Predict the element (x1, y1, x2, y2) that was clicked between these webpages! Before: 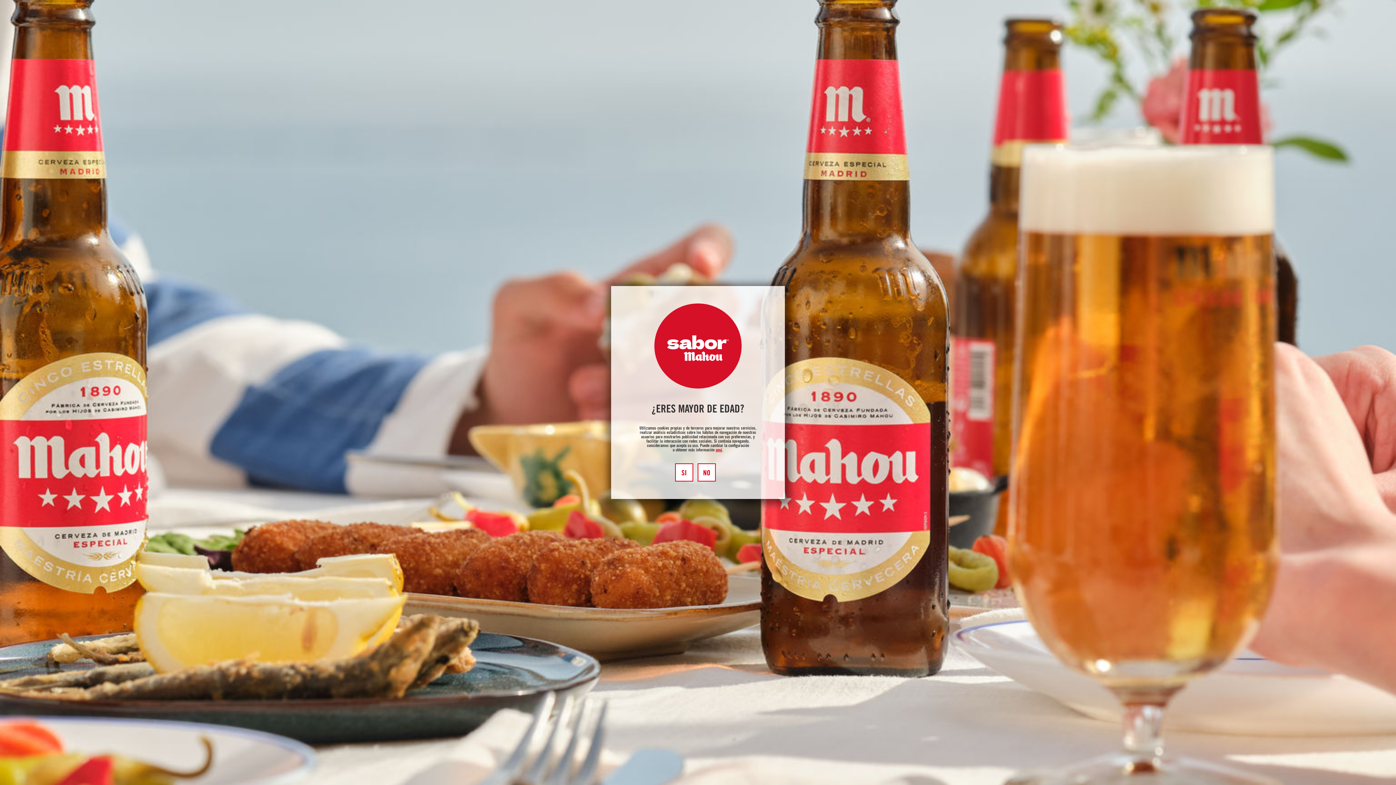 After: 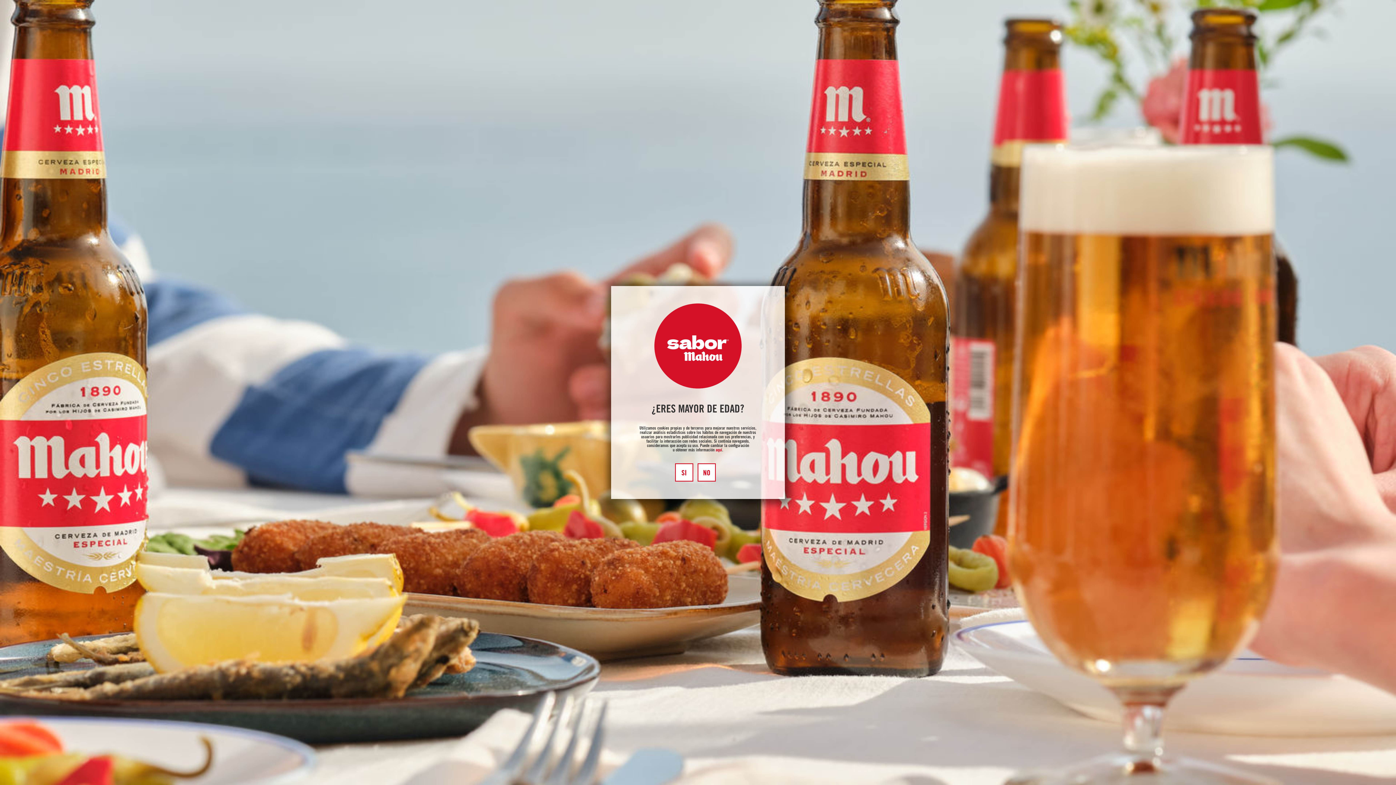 Action: bbox: (715, 448, 722, 452) label: aquí